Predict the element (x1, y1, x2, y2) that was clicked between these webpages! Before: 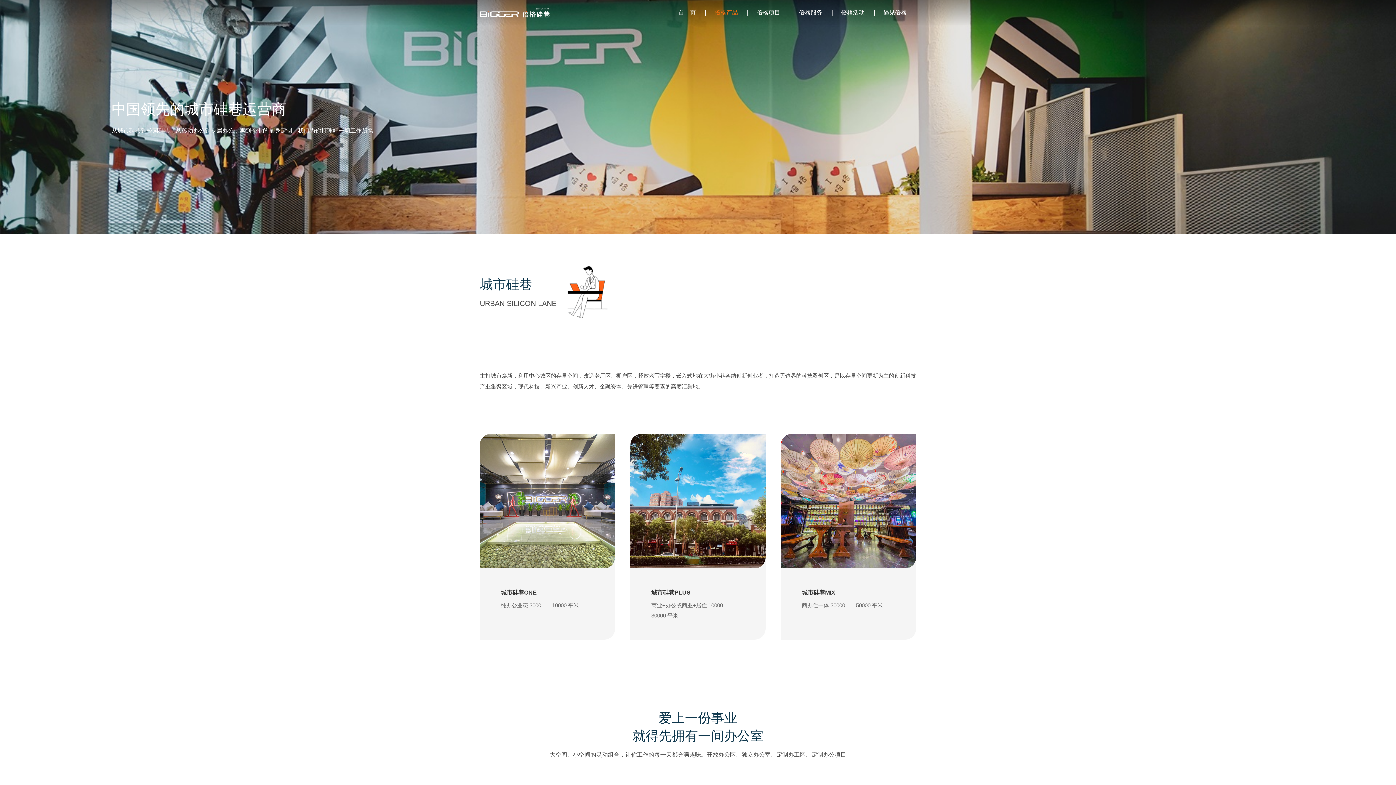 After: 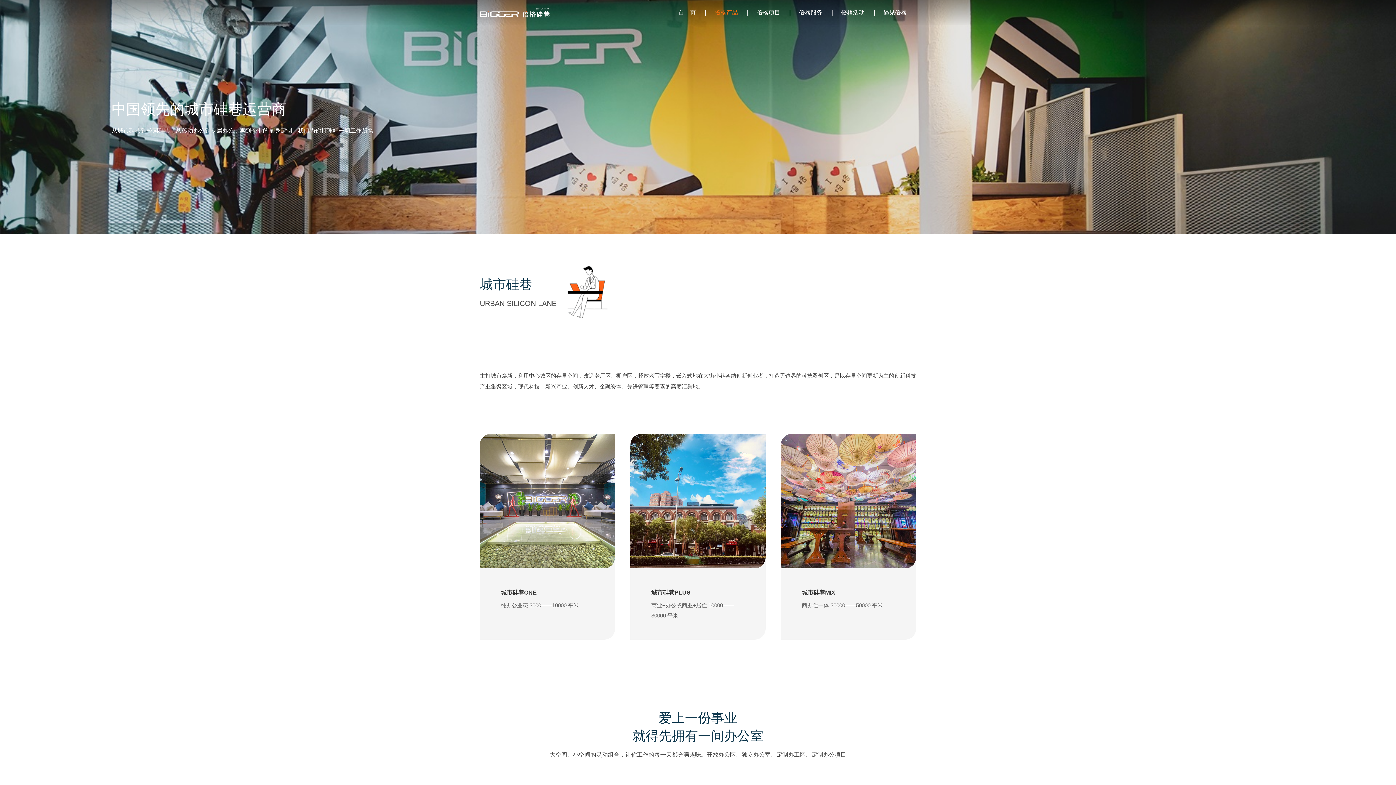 Action: label: 城市硅巷MIX
商办住一体 30000——50000 平米 bbox: (781, 434, 916, 640)